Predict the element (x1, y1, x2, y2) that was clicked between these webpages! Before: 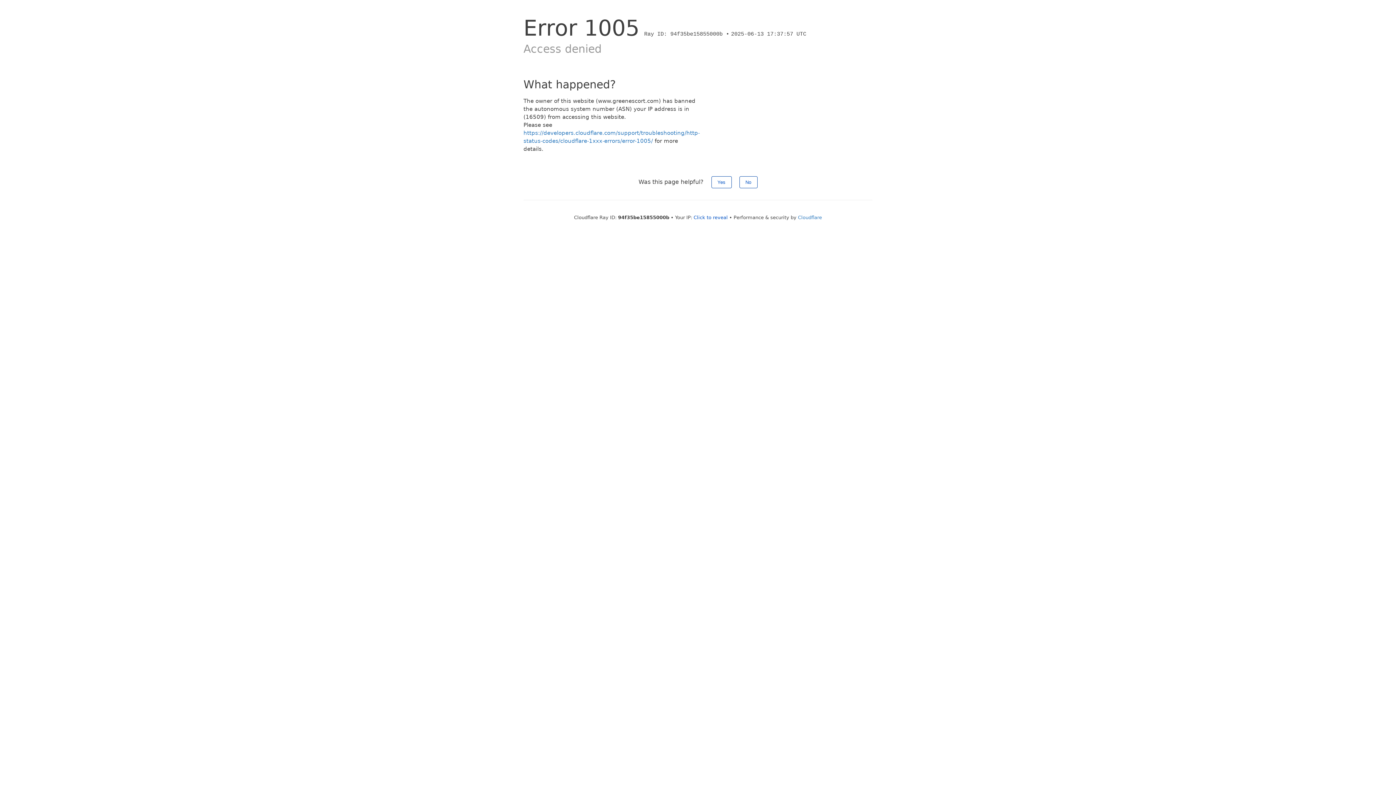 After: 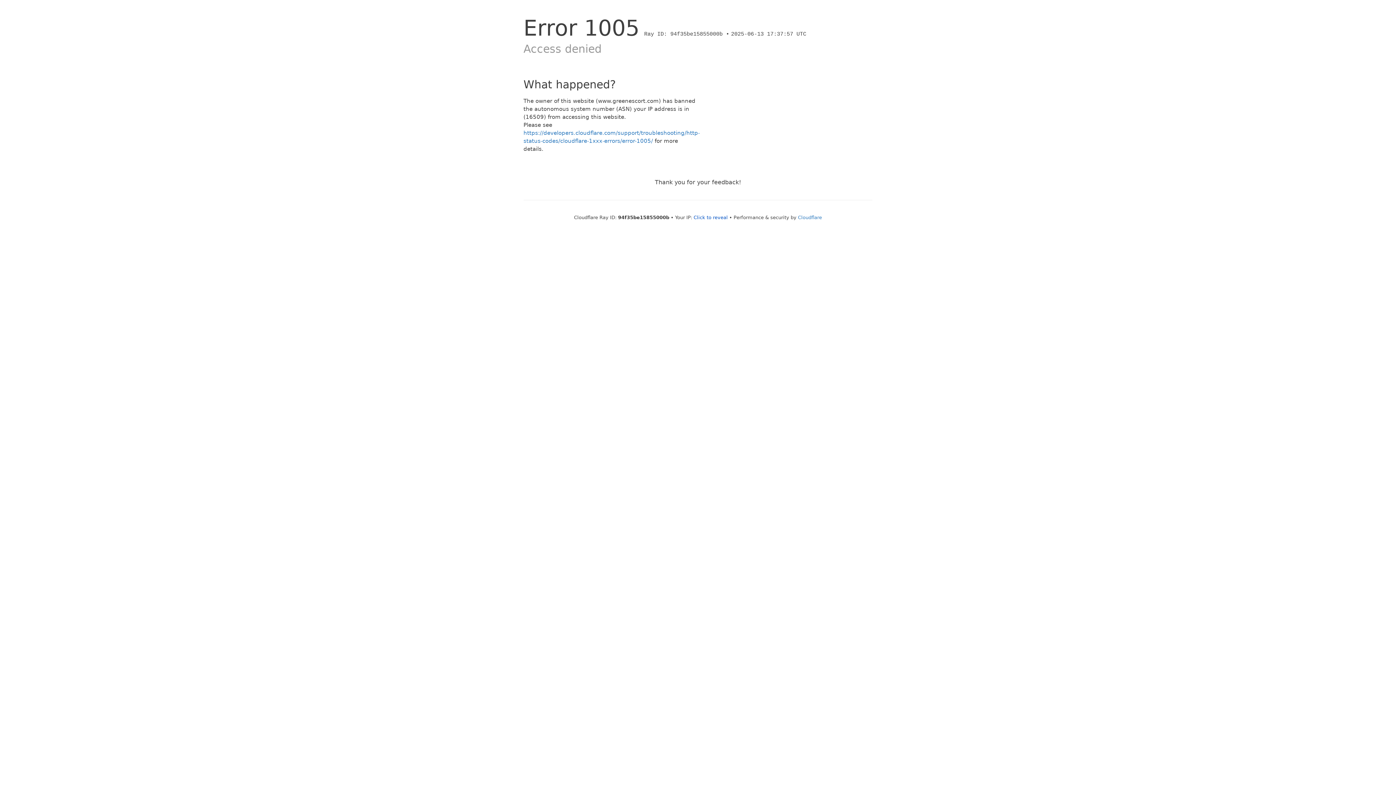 Action: bbox: (739, 176, 757, 188) label: No